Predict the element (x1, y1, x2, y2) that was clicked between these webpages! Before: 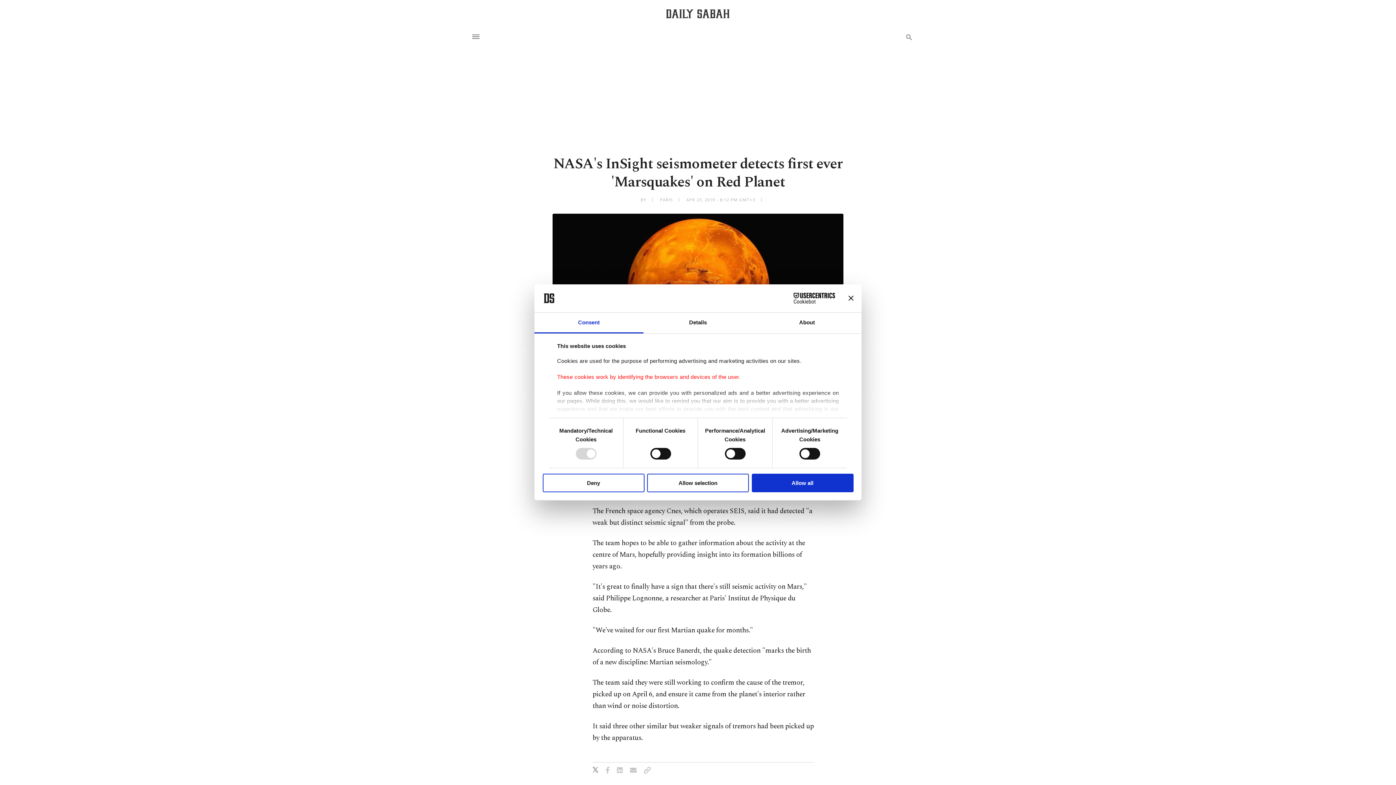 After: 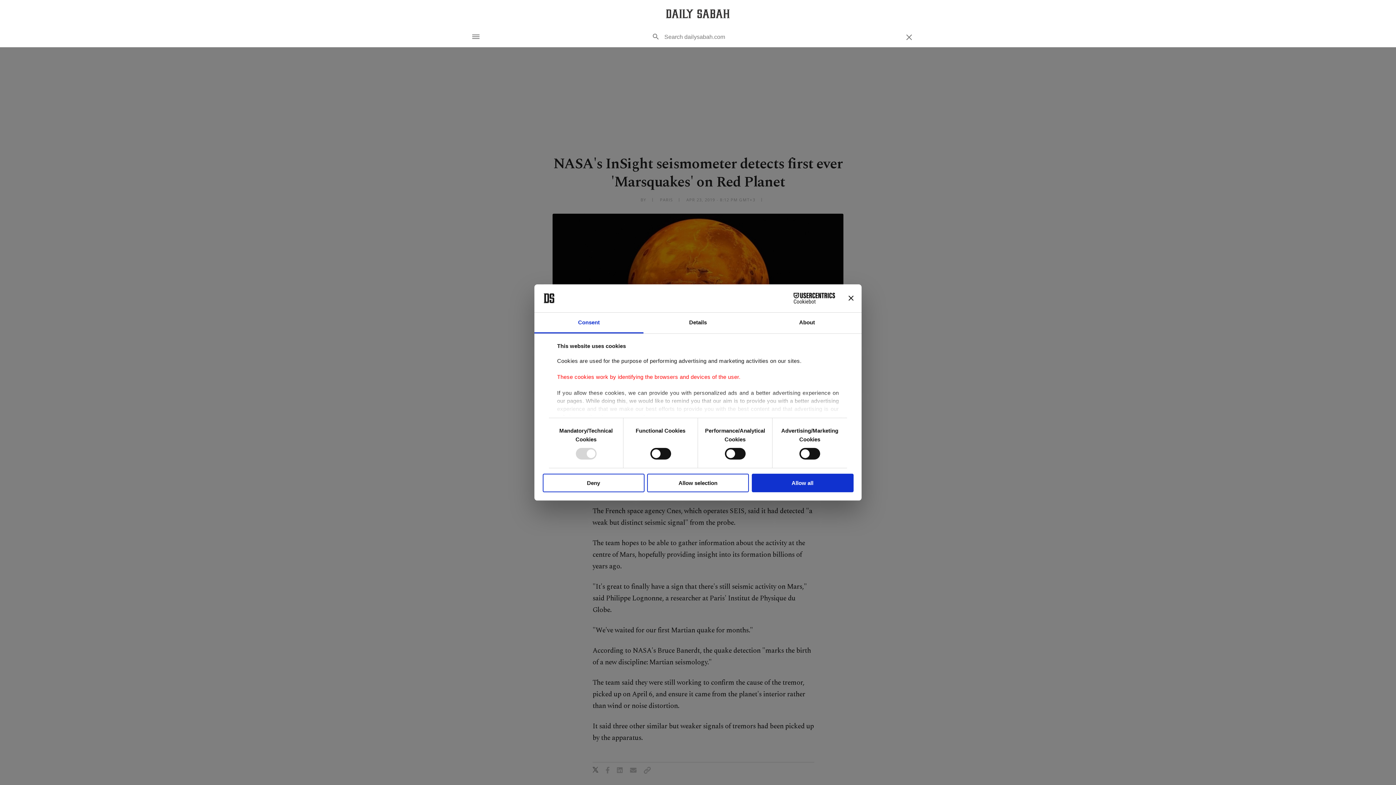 Action: bbox: (905, 33, 913, 41)